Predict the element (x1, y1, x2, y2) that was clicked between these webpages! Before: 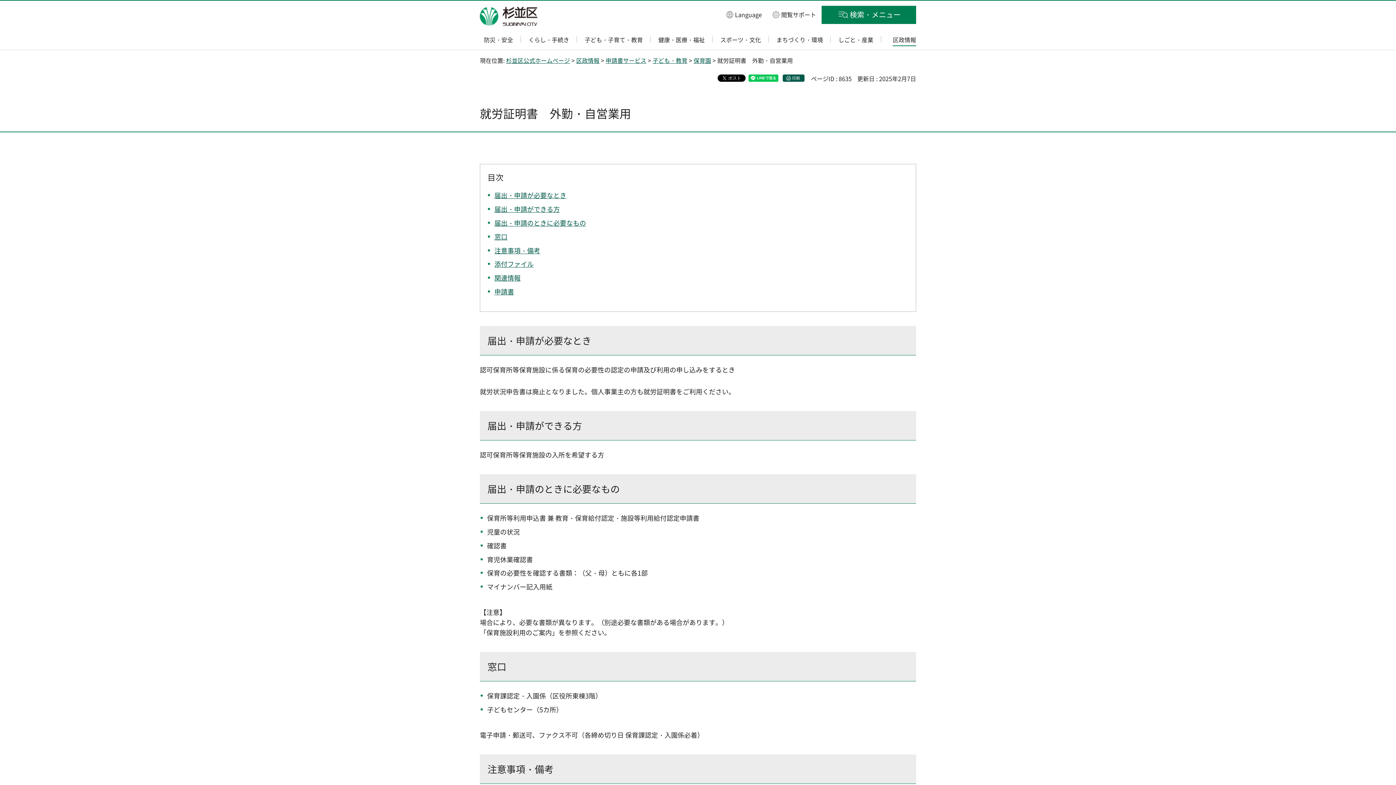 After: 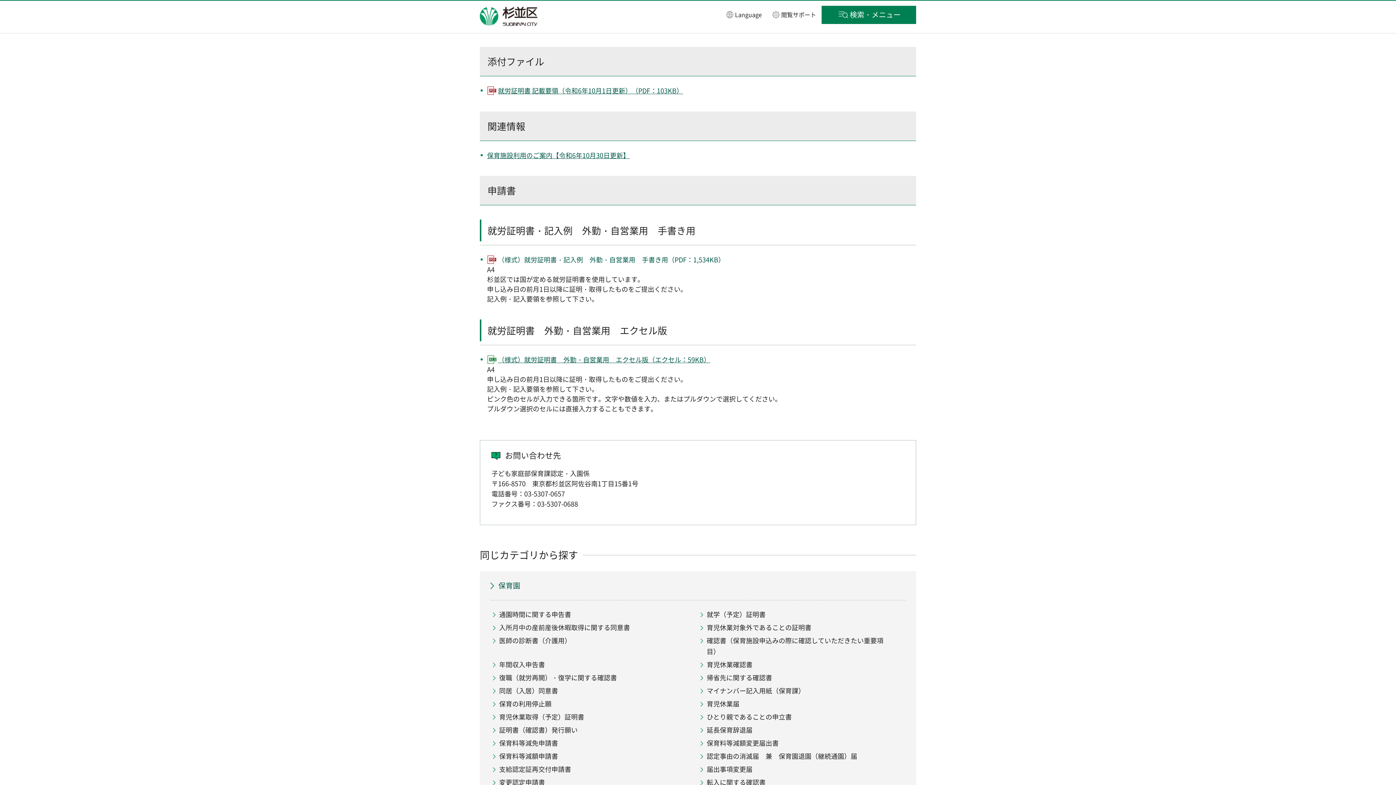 Action: label: 添付ファイル bbox: (494, 259, 533, 269)